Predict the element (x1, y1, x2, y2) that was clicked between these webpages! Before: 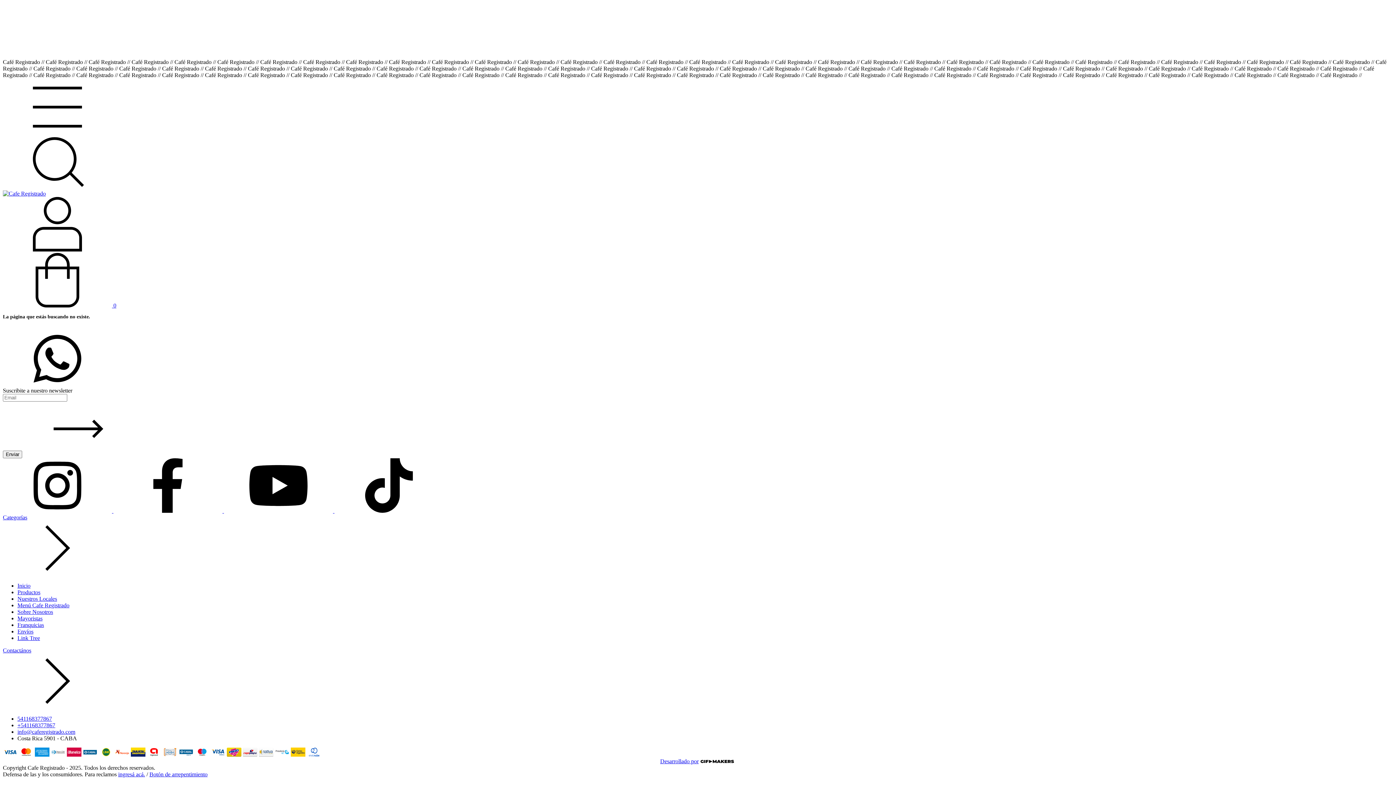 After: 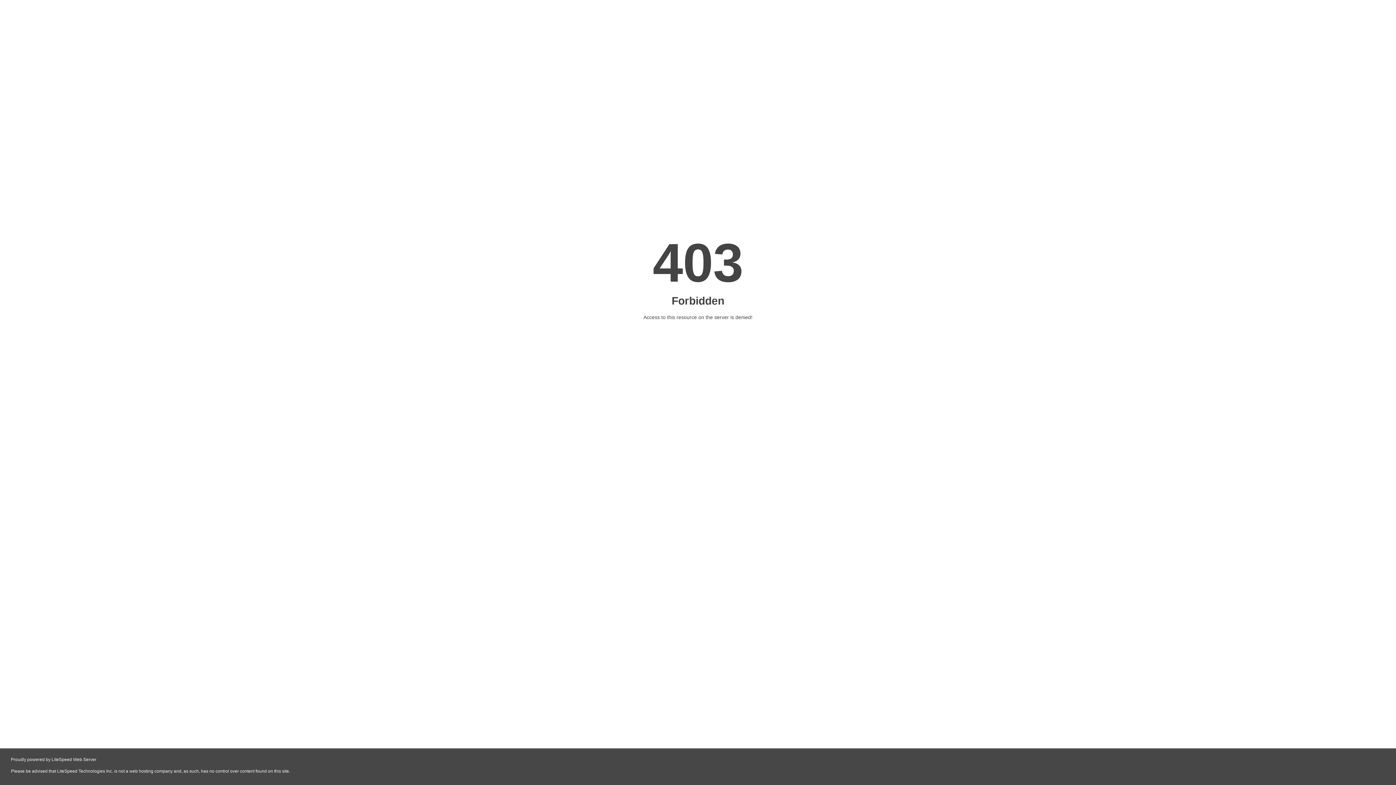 Action: bbox: (700, 758, 734, 765)